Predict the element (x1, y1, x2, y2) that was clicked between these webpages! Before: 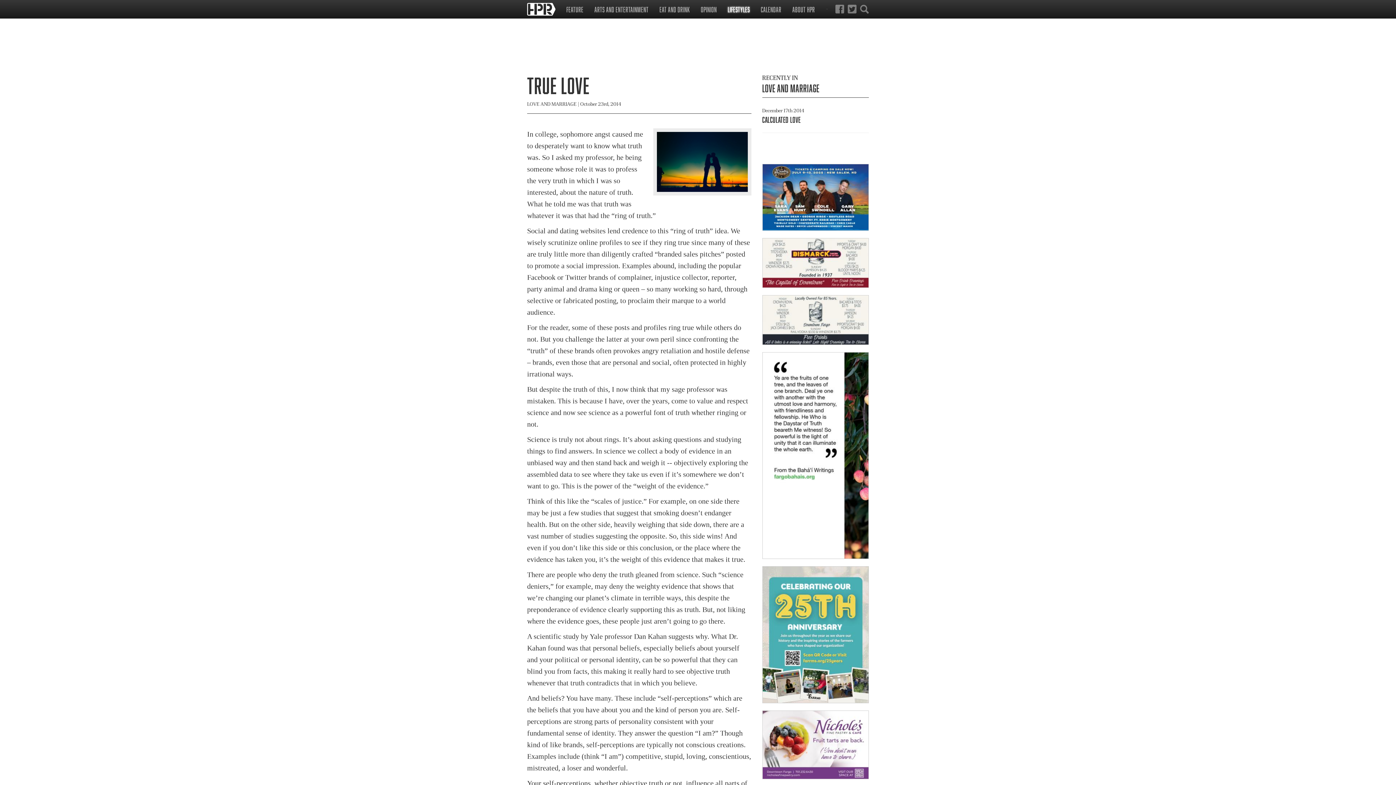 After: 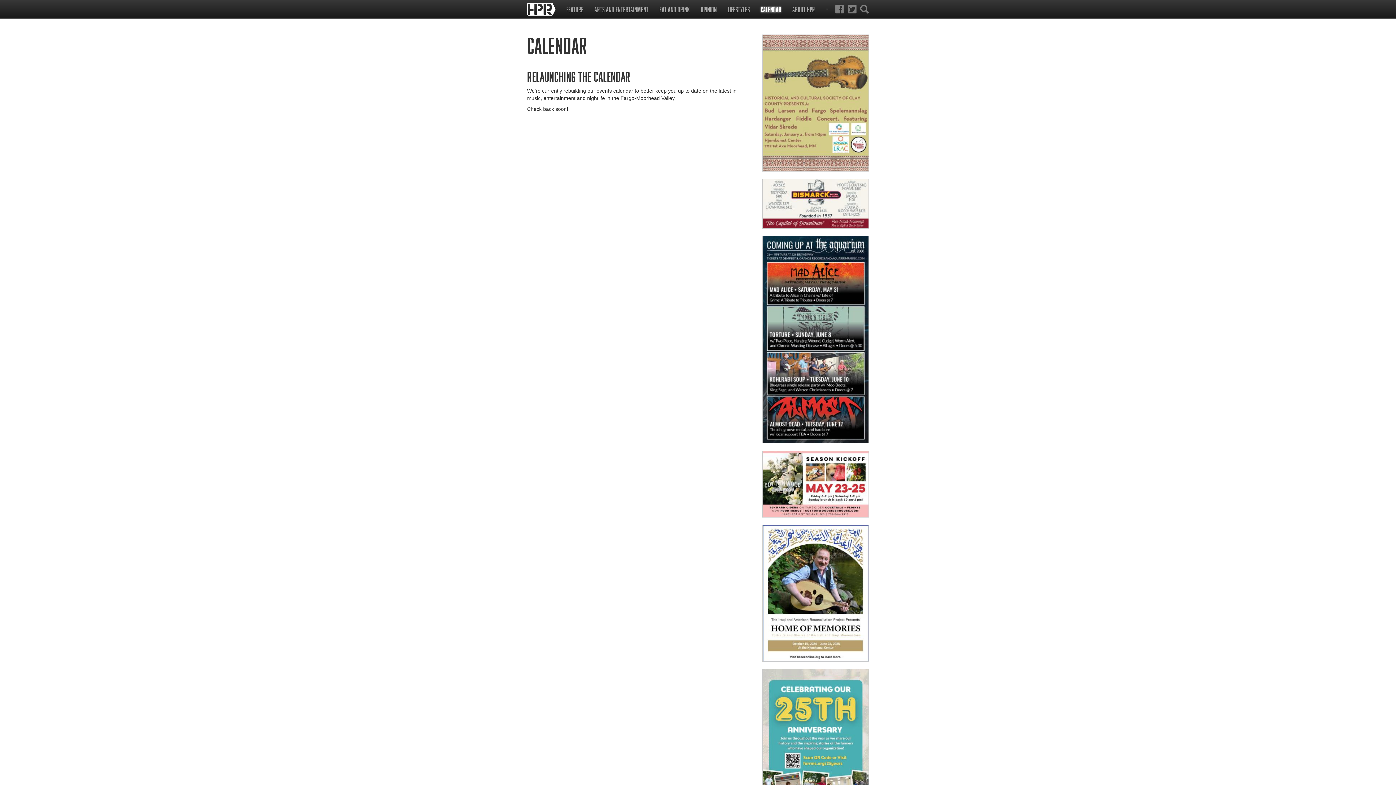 Action: label: CALENDAR bbox: (755, 0, 787, 18)